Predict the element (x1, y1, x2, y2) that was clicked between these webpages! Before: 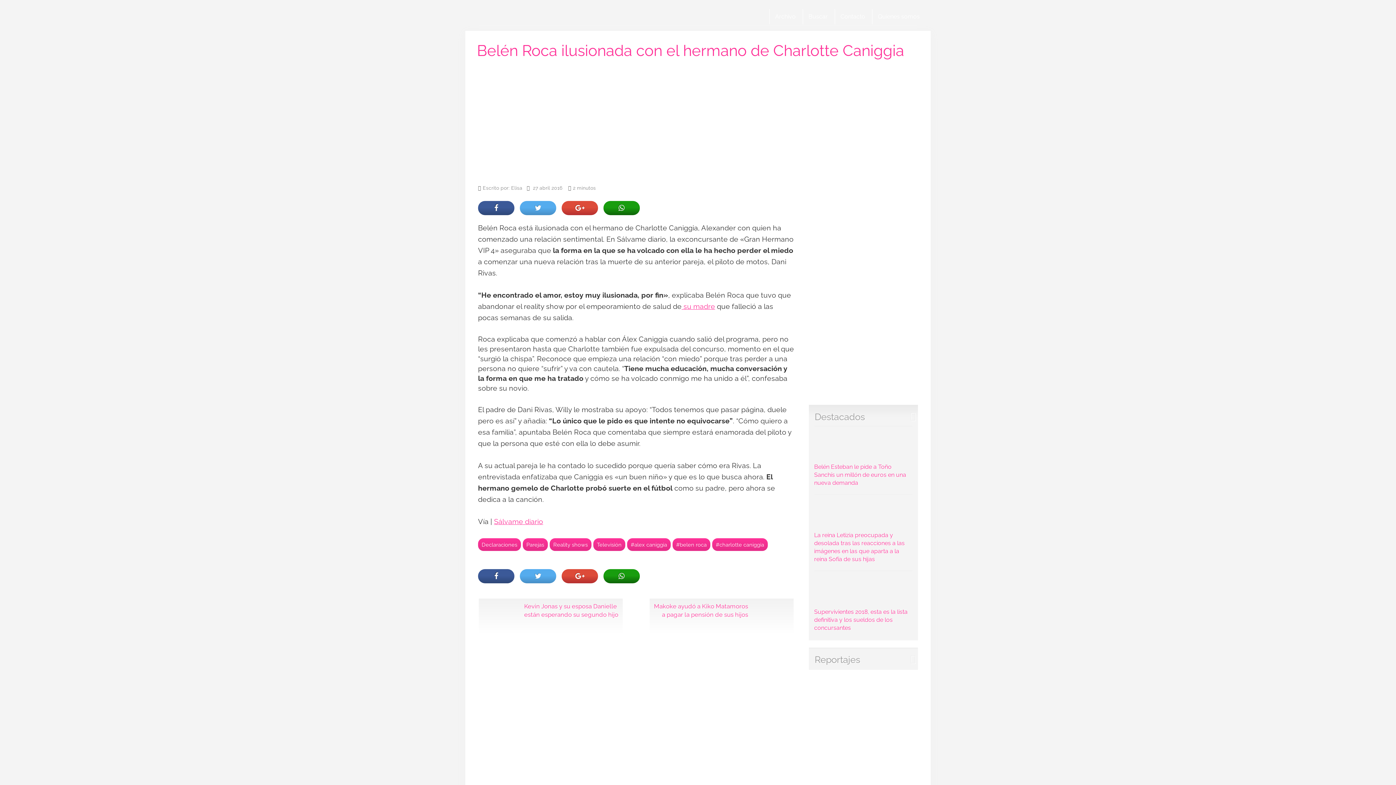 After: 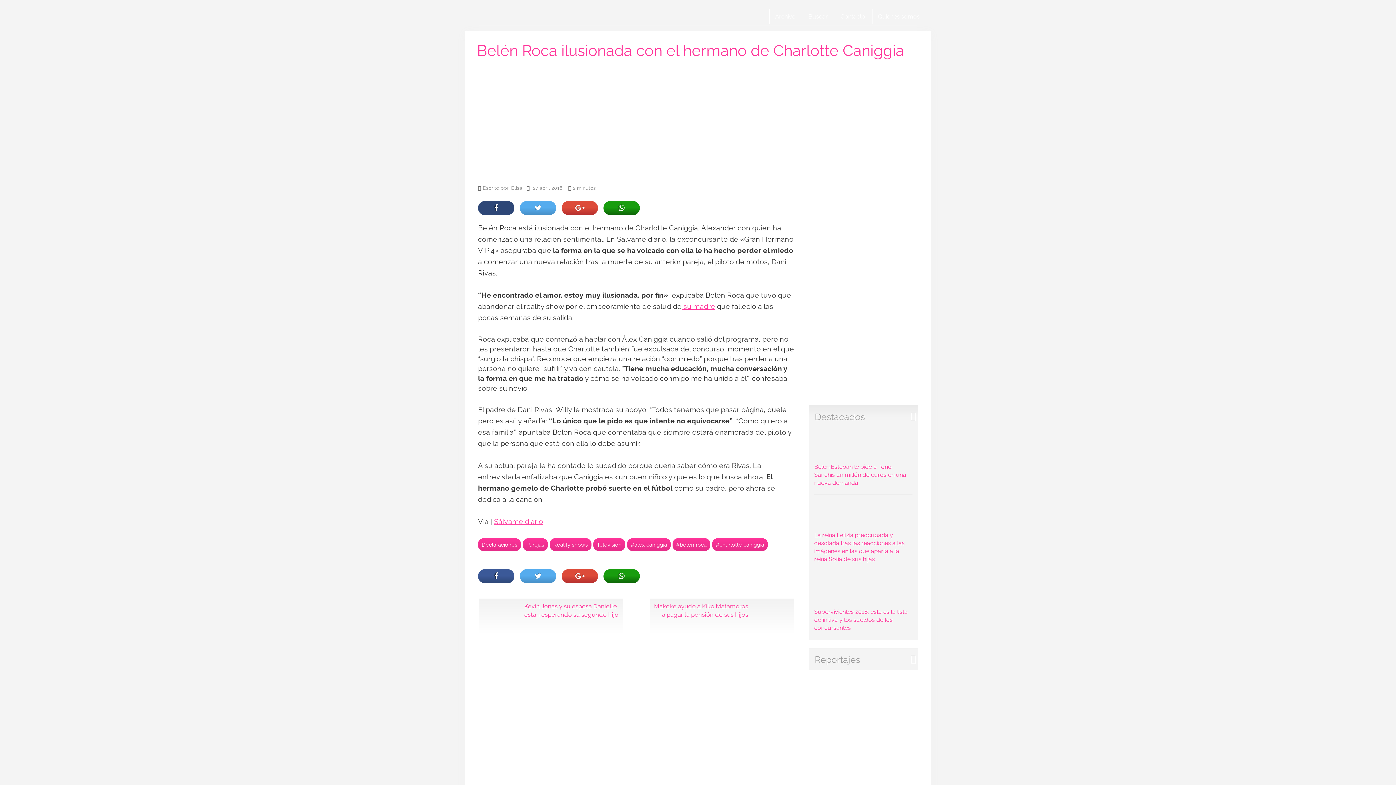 Action: bbox: (478, 201, 514, 215)